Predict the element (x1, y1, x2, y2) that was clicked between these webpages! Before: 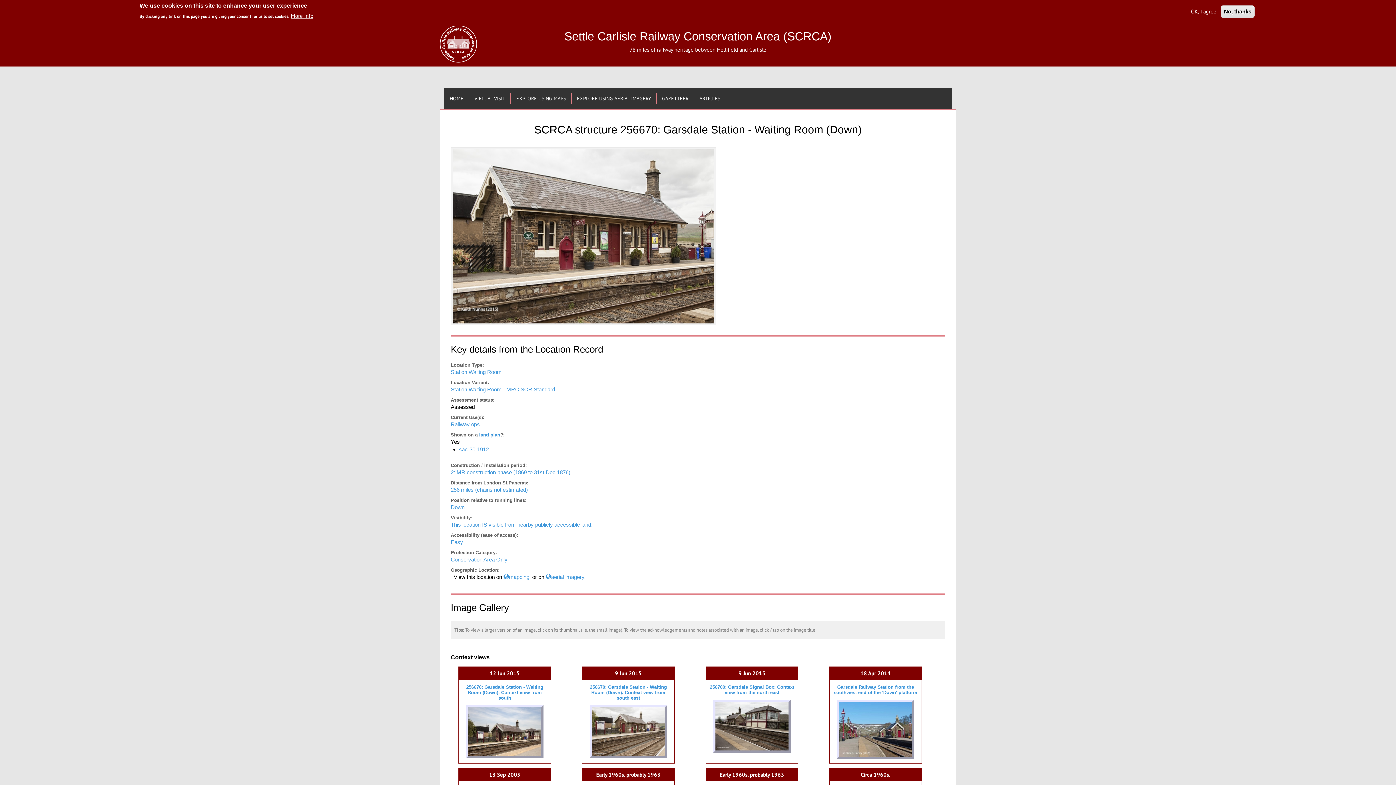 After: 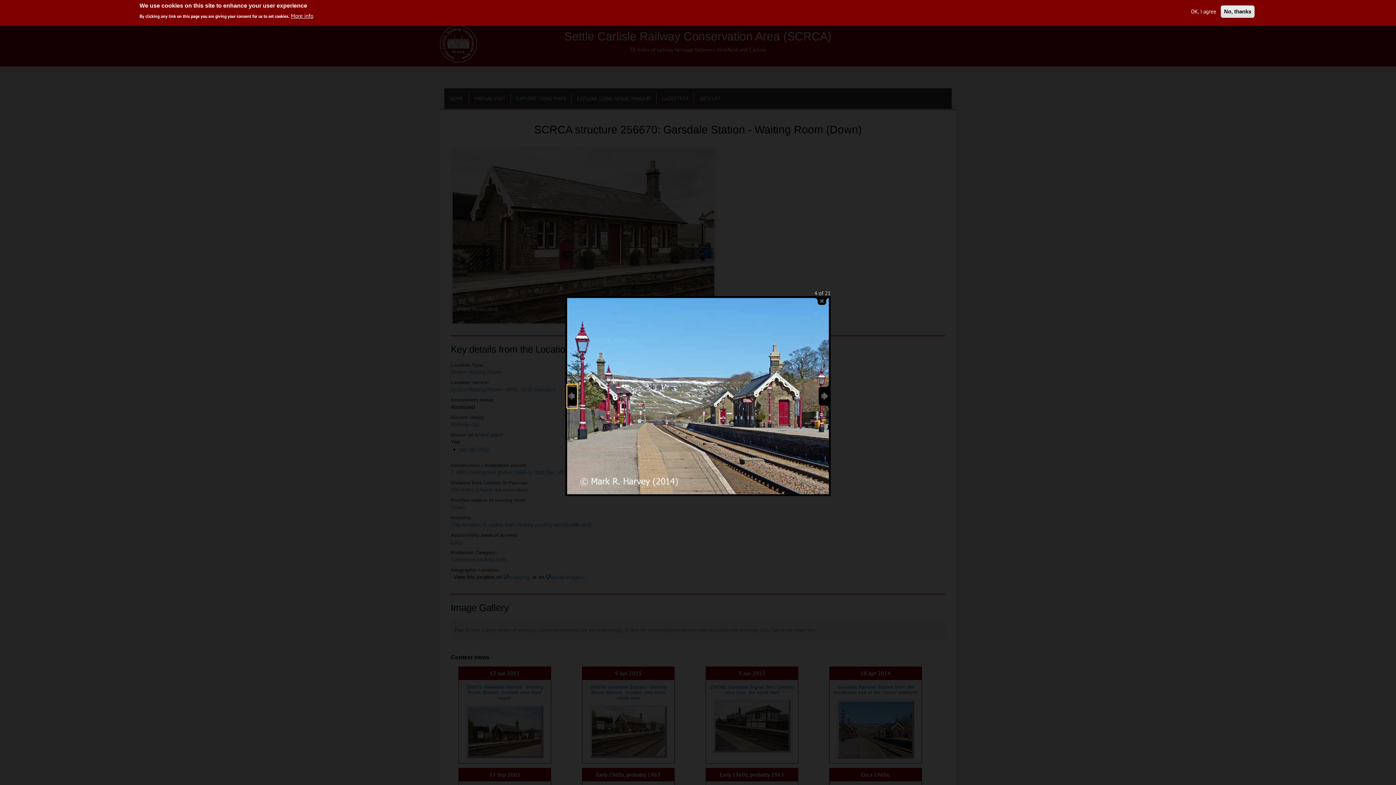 Action: label: "Garsdale Railway Station from the southwest end of the 'Down' platform"} bbox: (839, 702, 912, 757)